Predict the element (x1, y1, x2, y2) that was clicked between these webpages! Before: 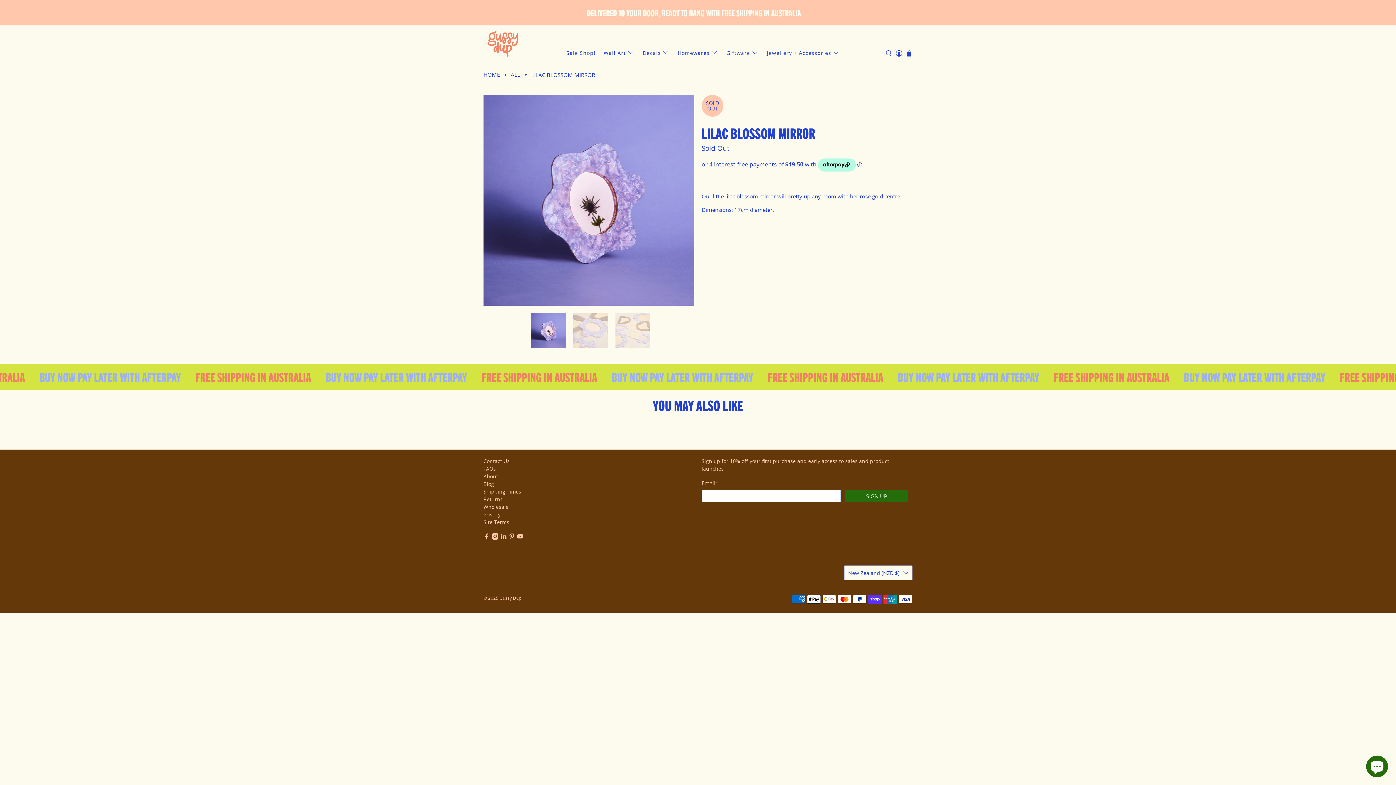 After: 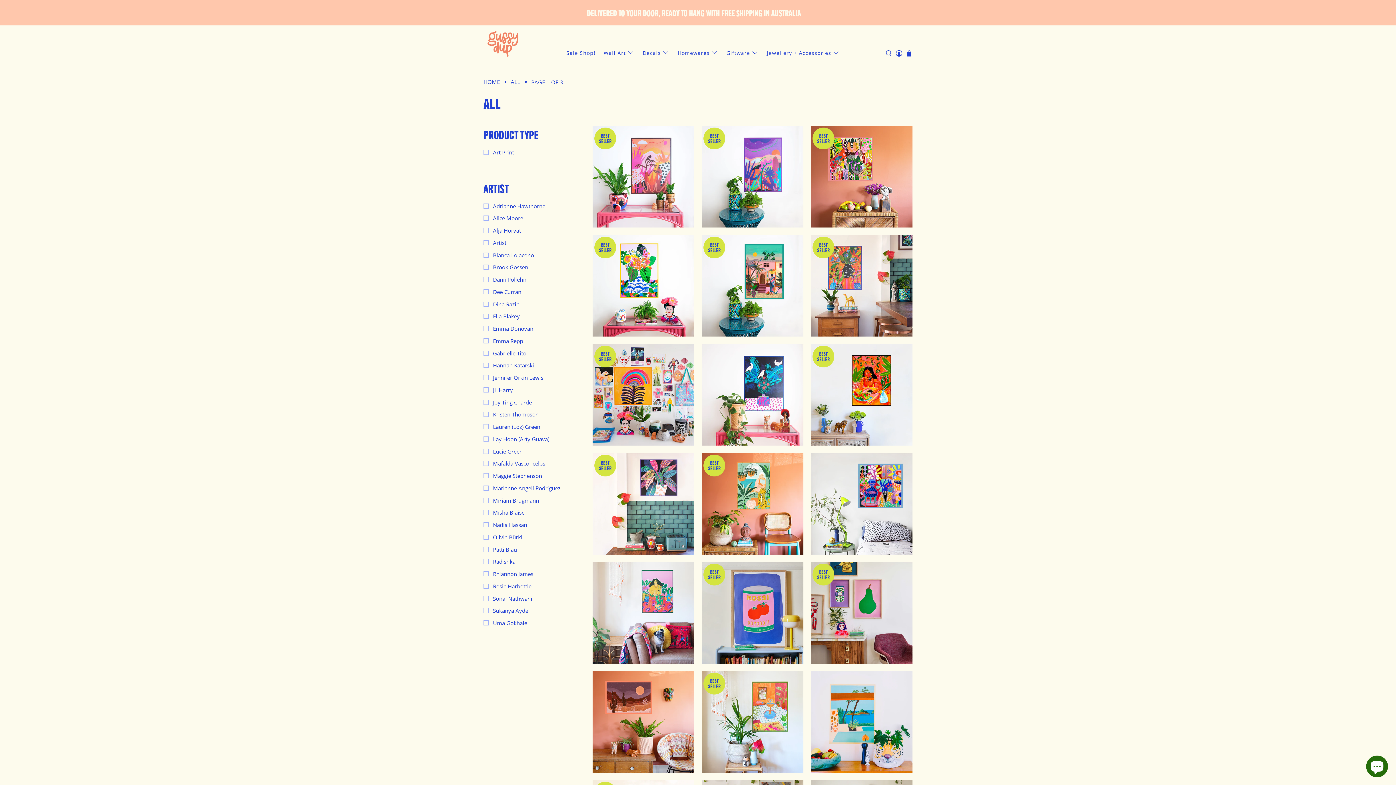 Action: bbox: (510, 72, 520, 77) label: ALL